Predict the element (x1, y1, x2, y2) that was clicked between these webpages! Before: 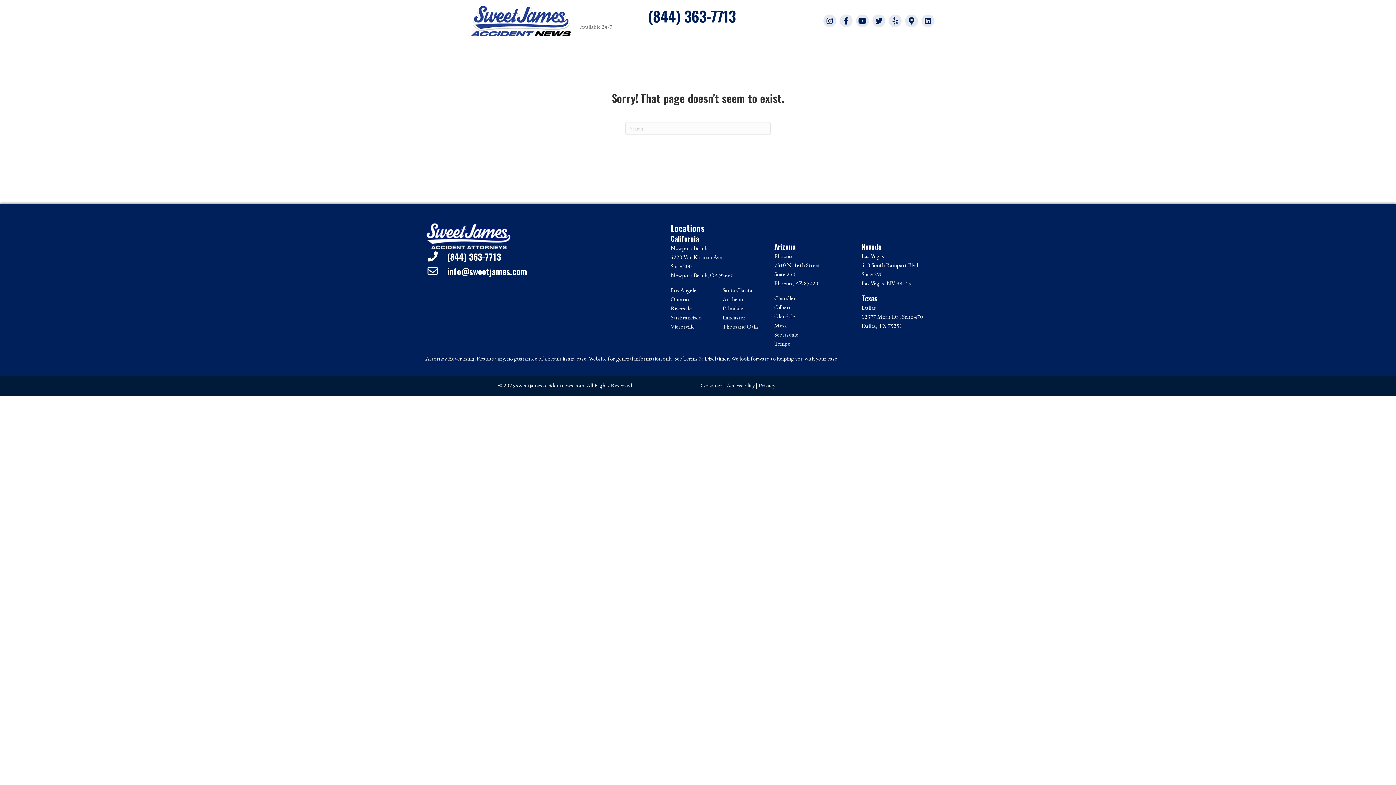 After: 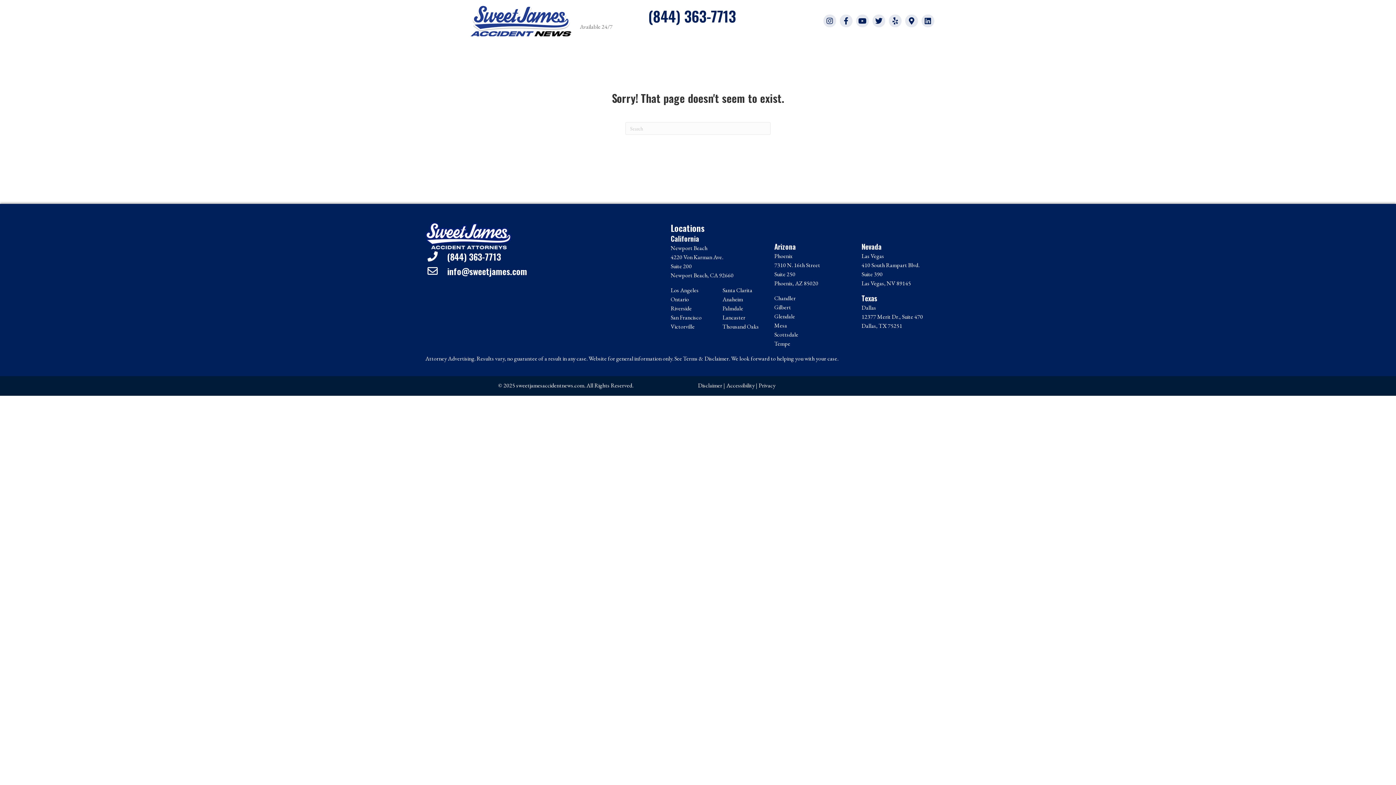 Action: label: (844) 363-7713 bbox: (425, 249, 545, 264)